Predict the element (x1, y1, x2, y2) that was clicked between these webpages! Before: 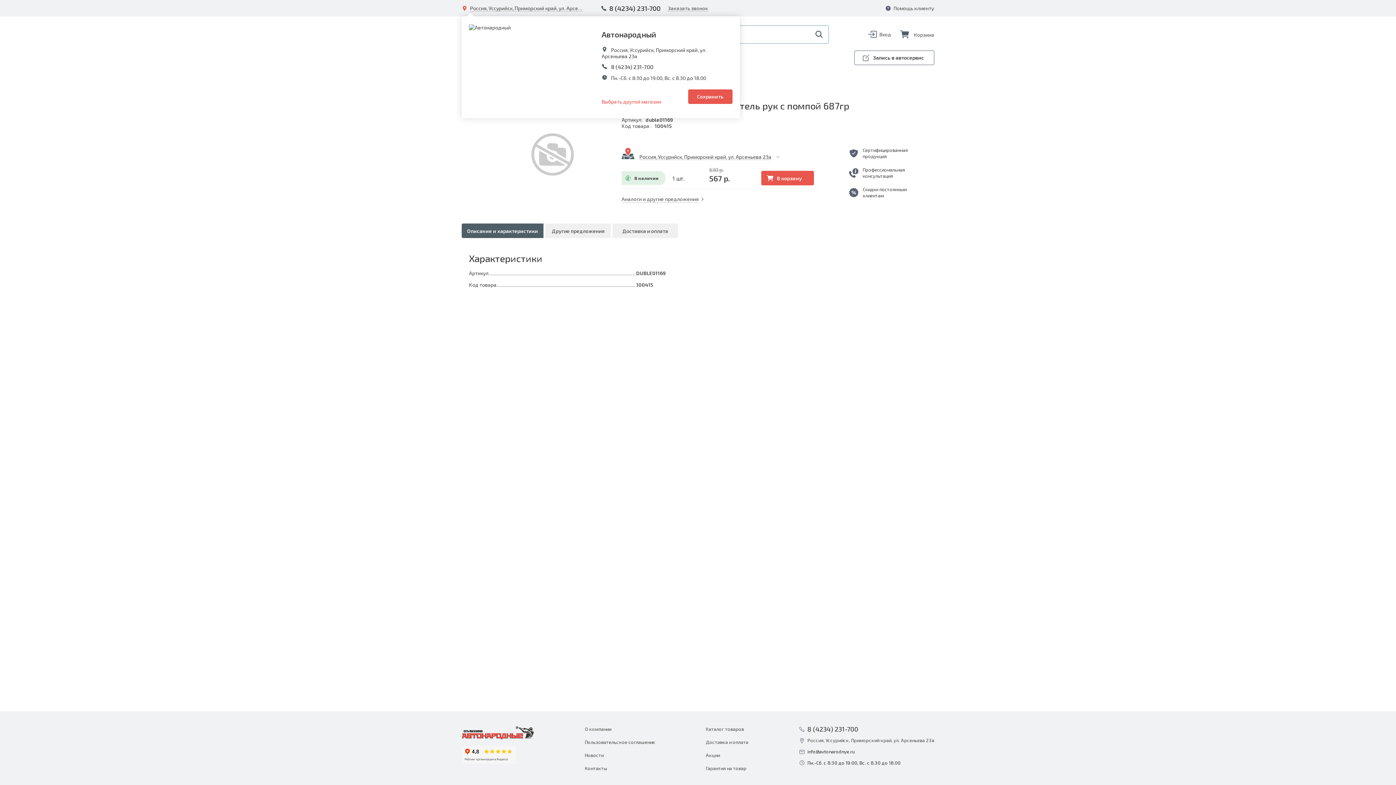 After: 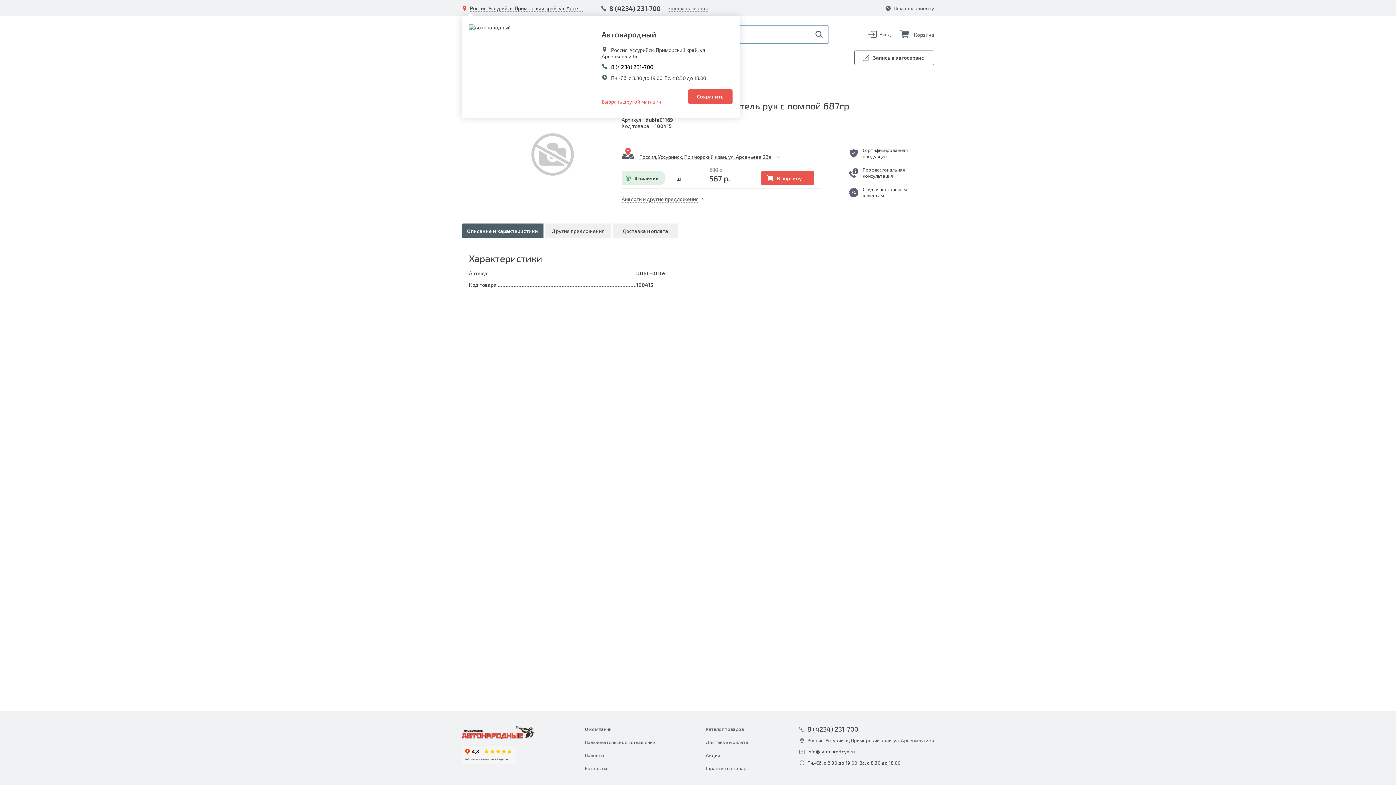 Action: label:  8 (4234) 231-700 bbox: (601, 63, 653, 70)